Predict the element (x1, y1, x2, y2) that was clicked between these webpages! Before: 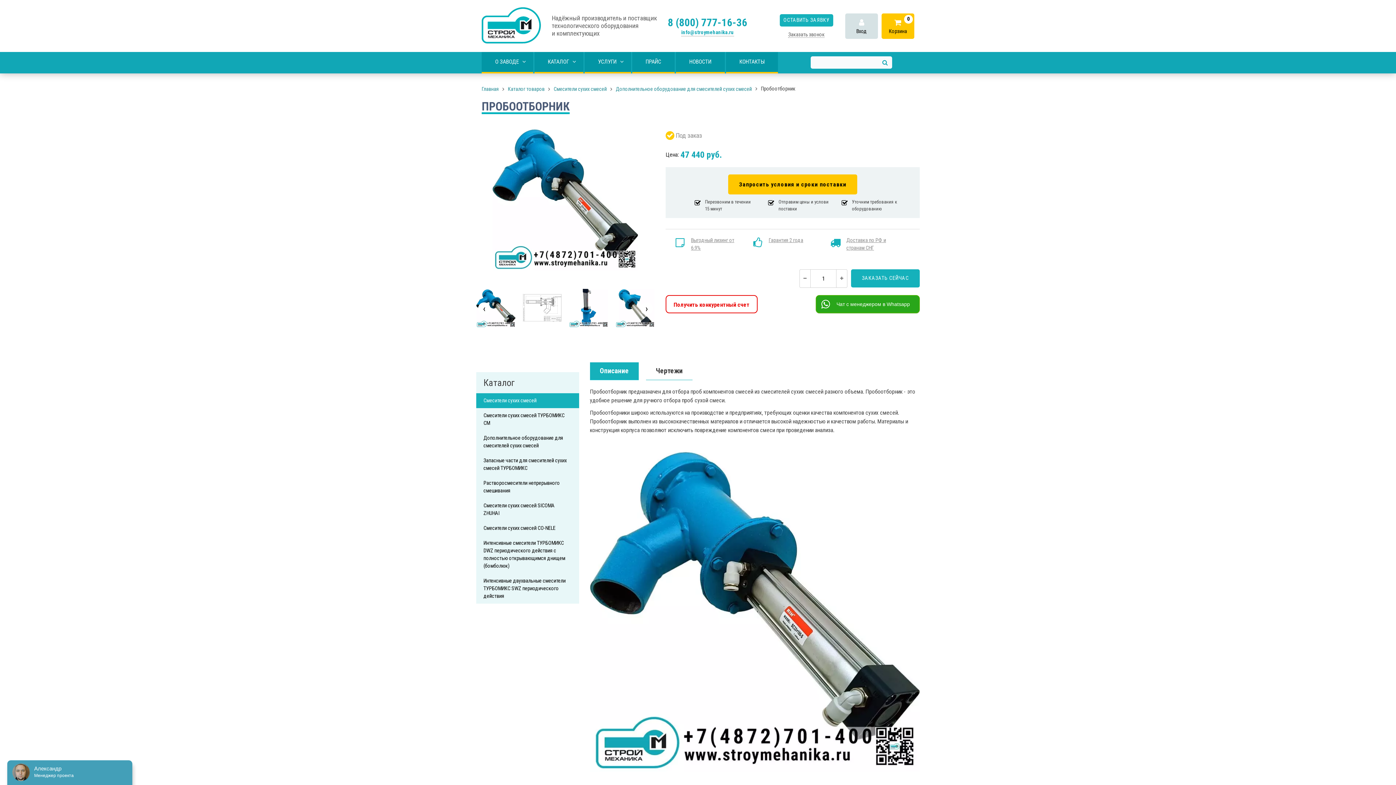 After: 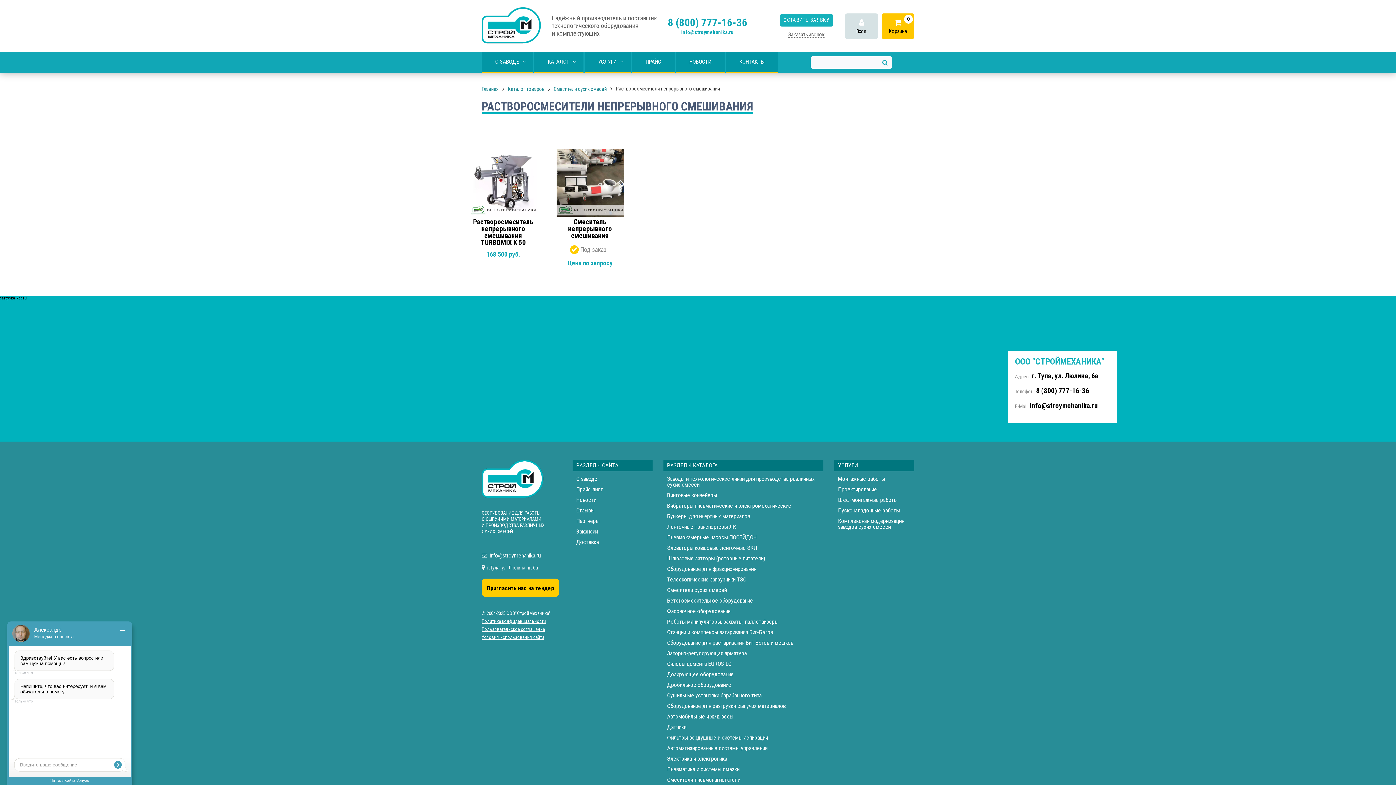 Action: bbox: (483, 479, 571, 494) label: Растворосмесители непрерывного смешивания